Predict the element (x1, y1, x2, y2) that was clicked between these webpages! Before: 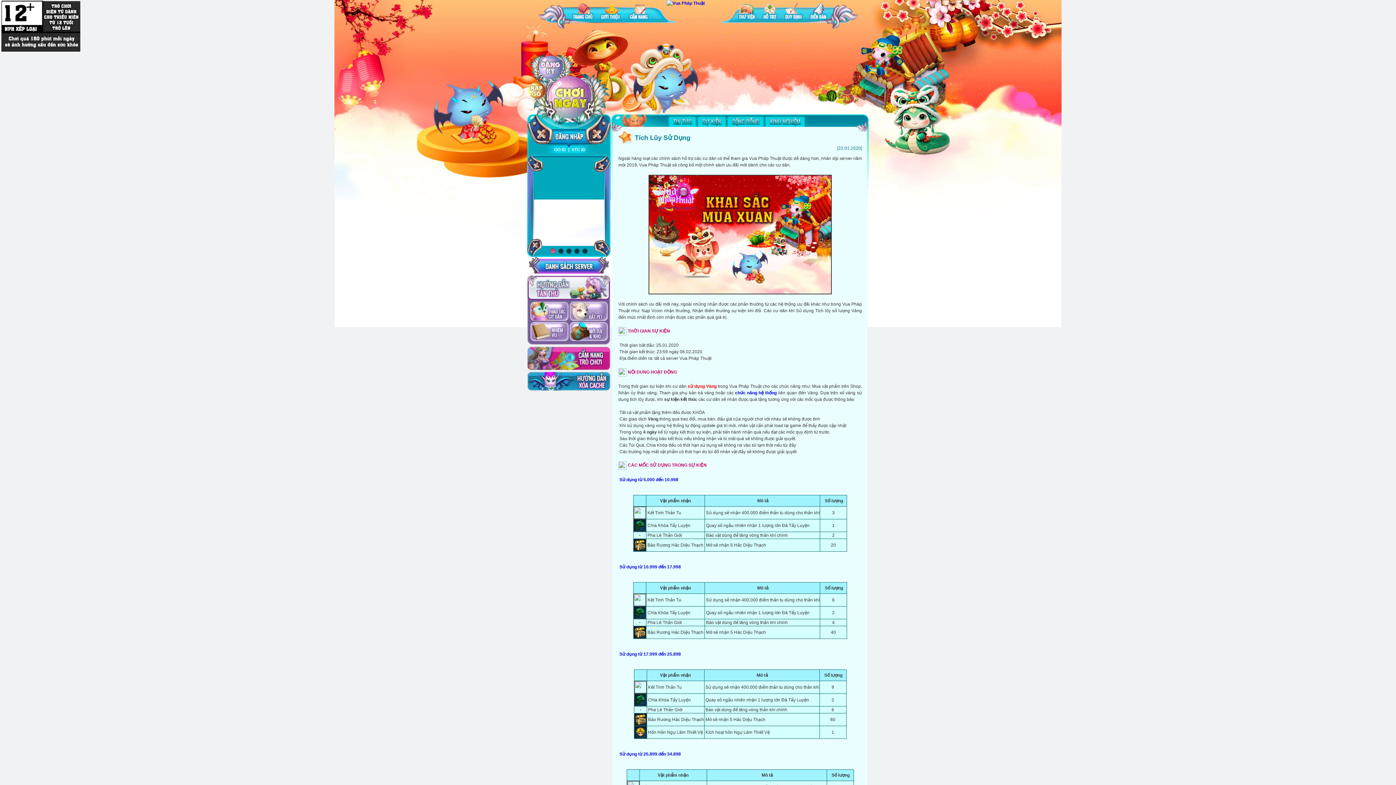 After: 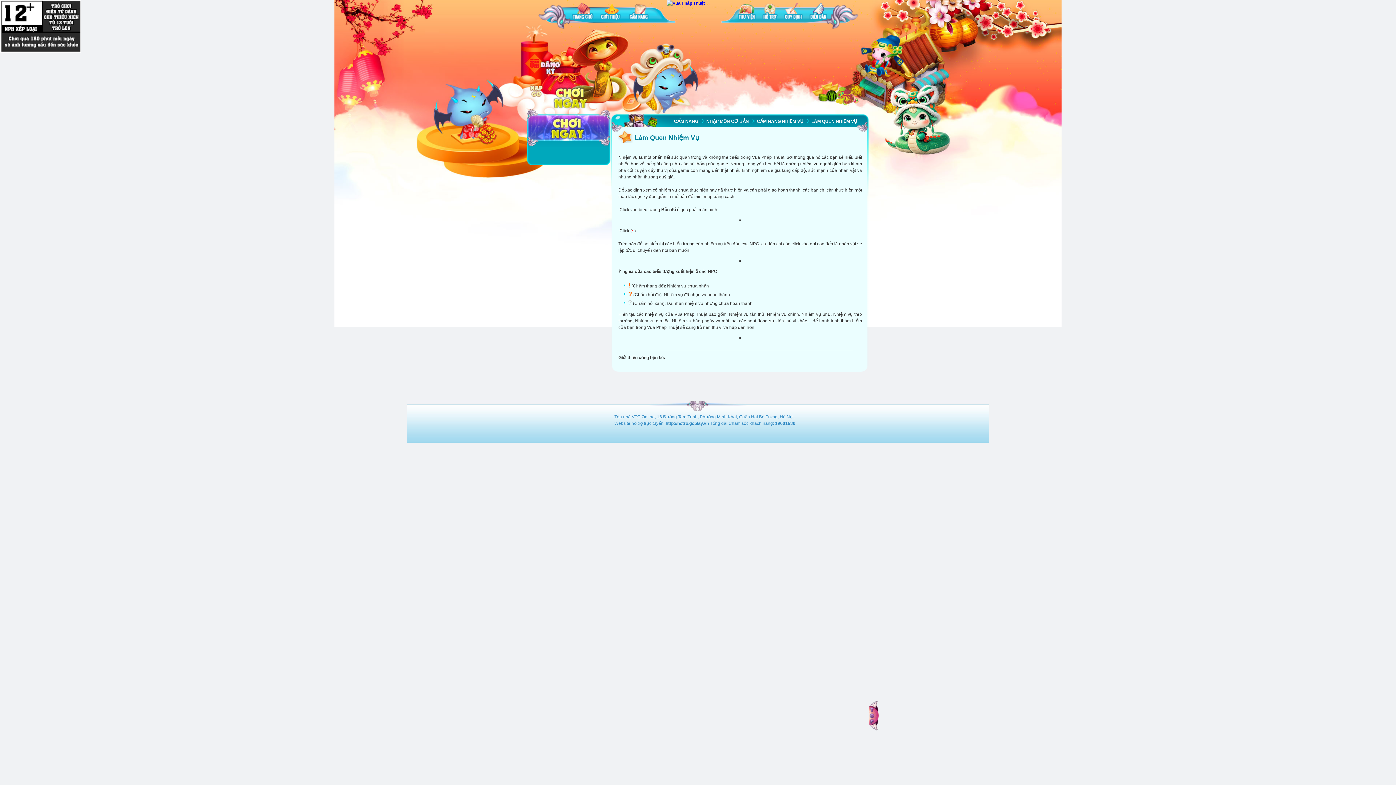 Action: bbox: (530, 322, 568, 342)